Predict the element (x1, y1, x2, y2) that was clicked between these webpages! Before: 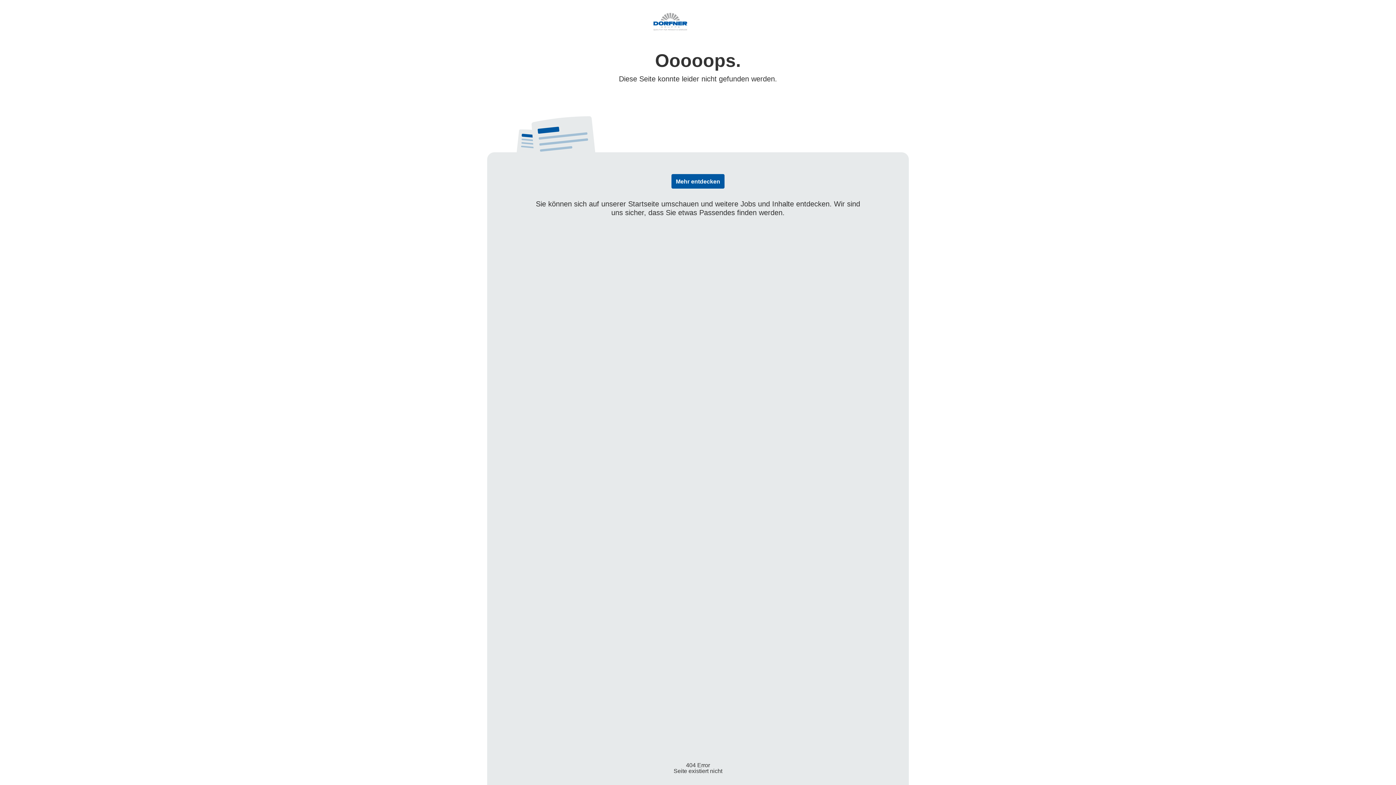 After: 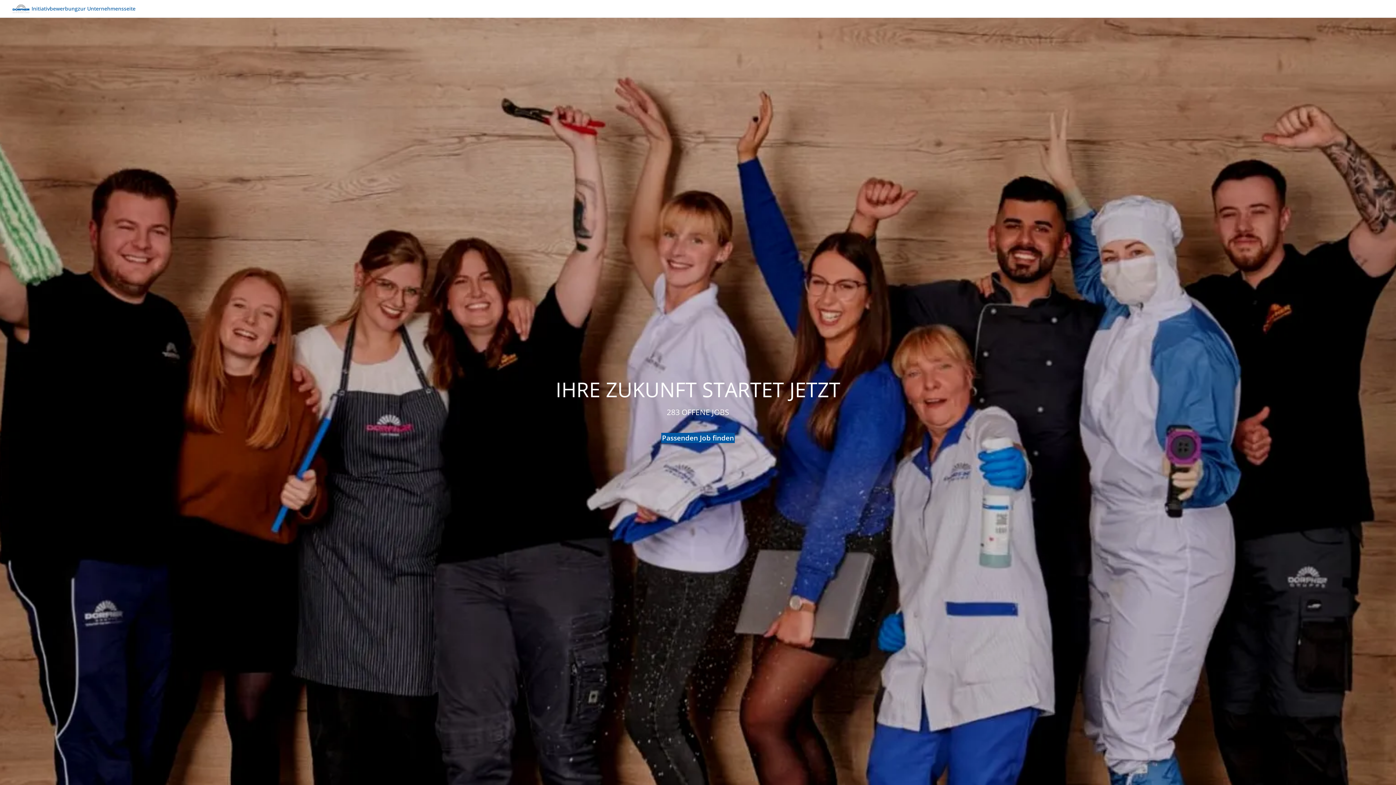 Action: label: Mehr entdecken bbox: (671, 174, 724, 188)